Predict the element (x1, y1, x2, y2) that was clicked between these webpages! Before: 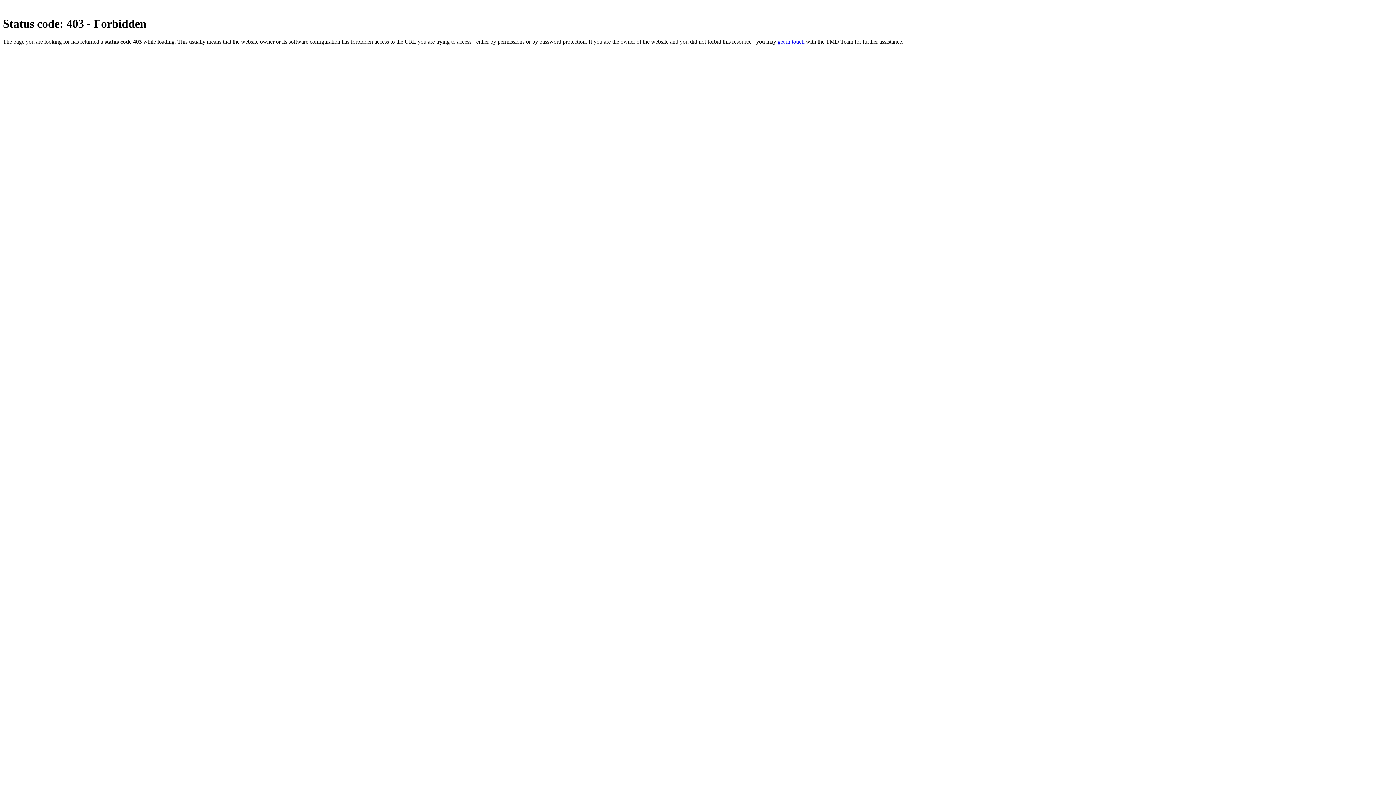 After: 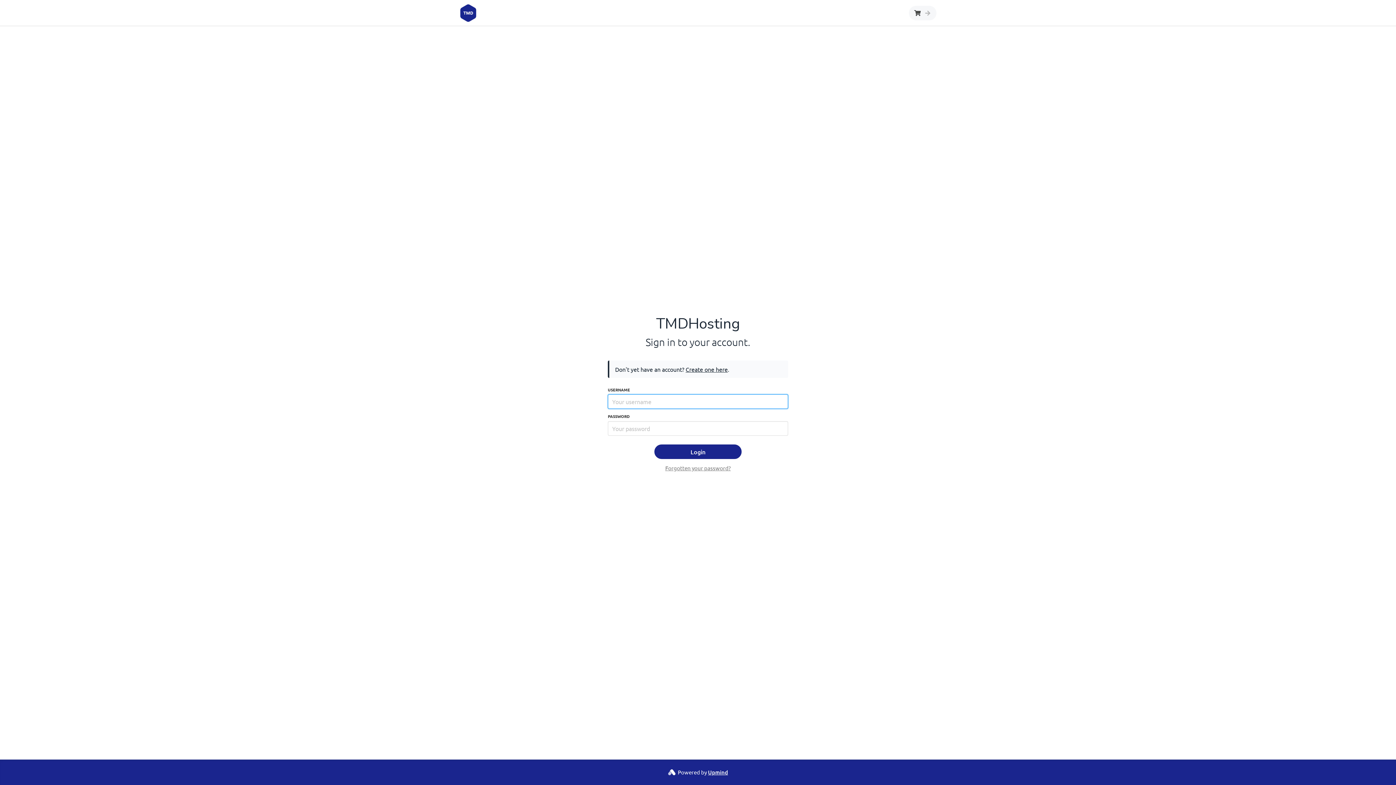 Action: label: get in touch bbox: (777, 38, 804, 44)